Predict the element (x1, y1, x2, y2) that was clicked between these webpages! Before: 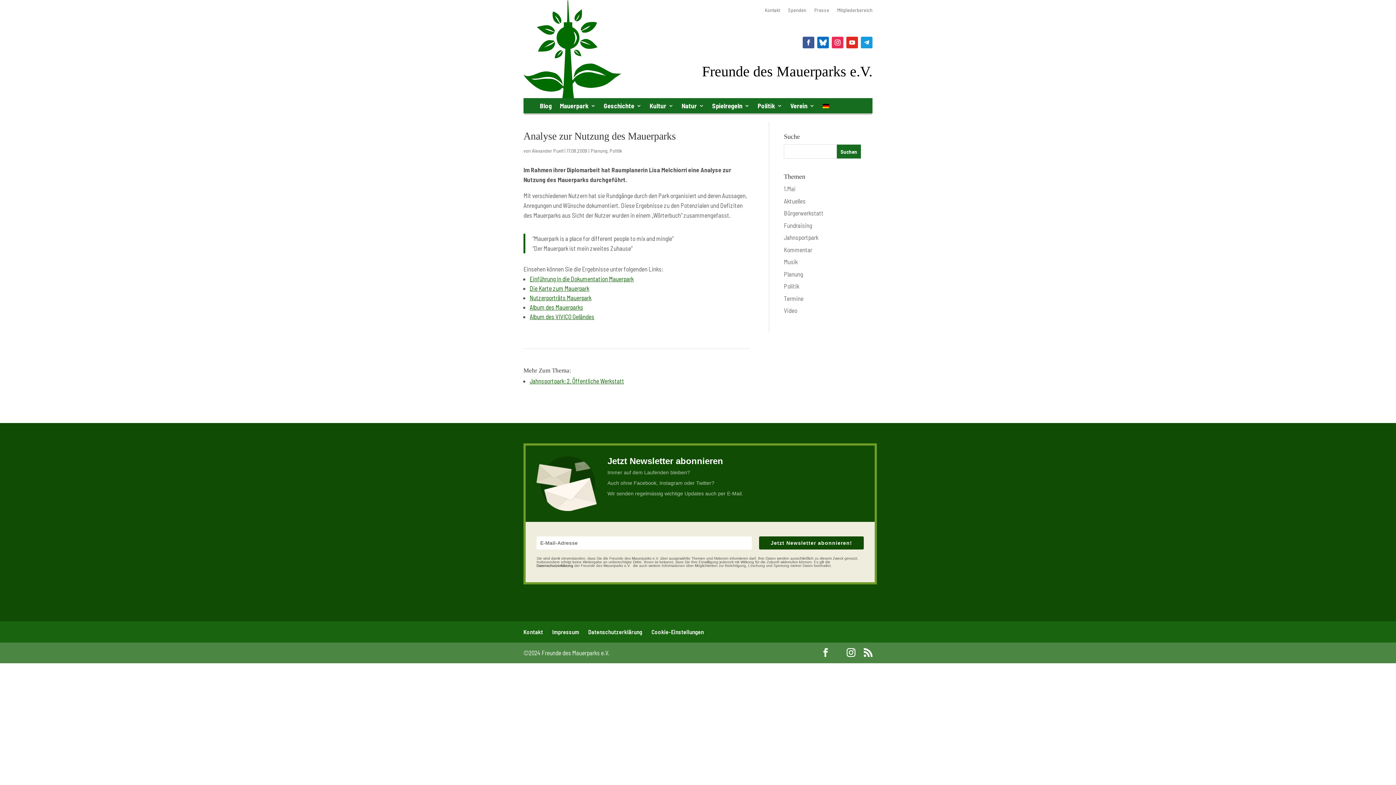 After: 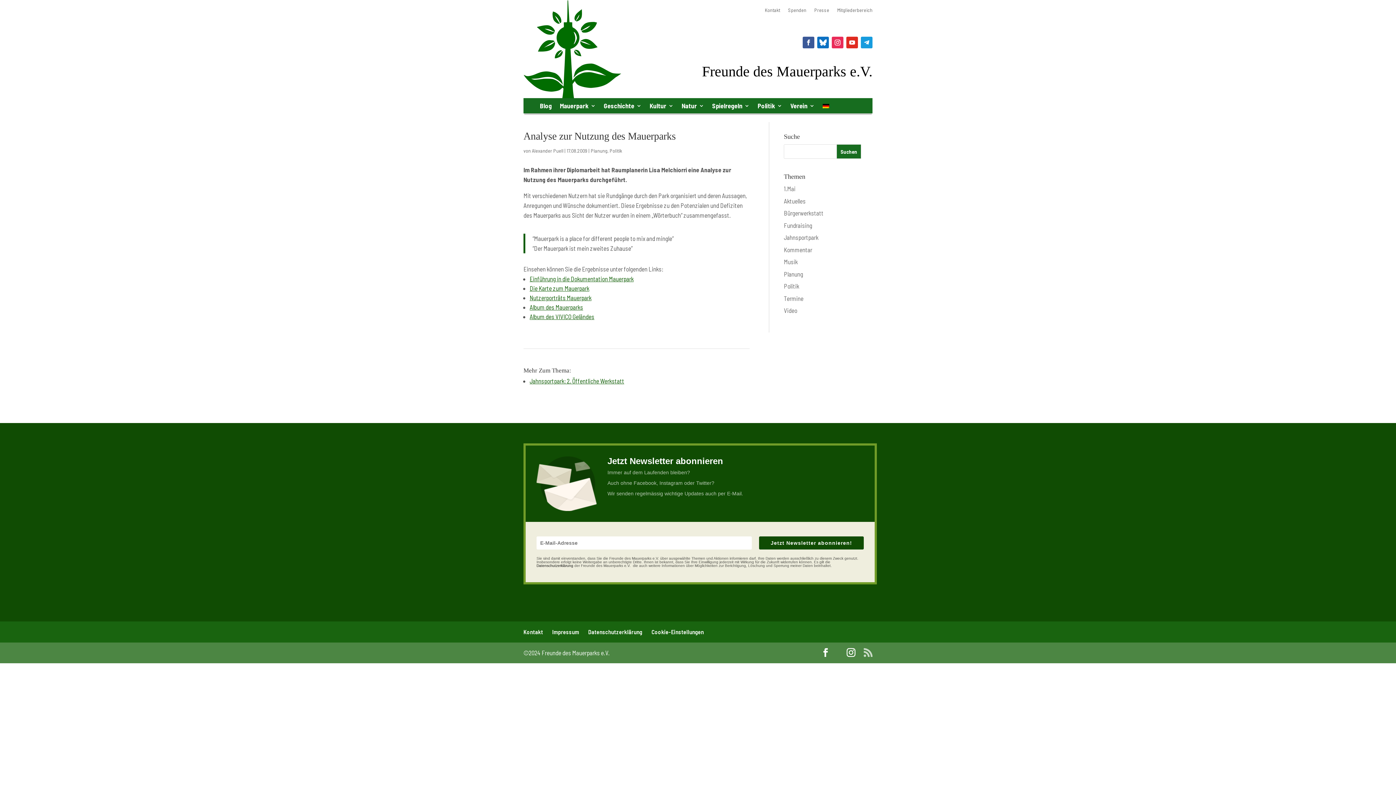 Action: bbox: (864, 648, 872, 658)